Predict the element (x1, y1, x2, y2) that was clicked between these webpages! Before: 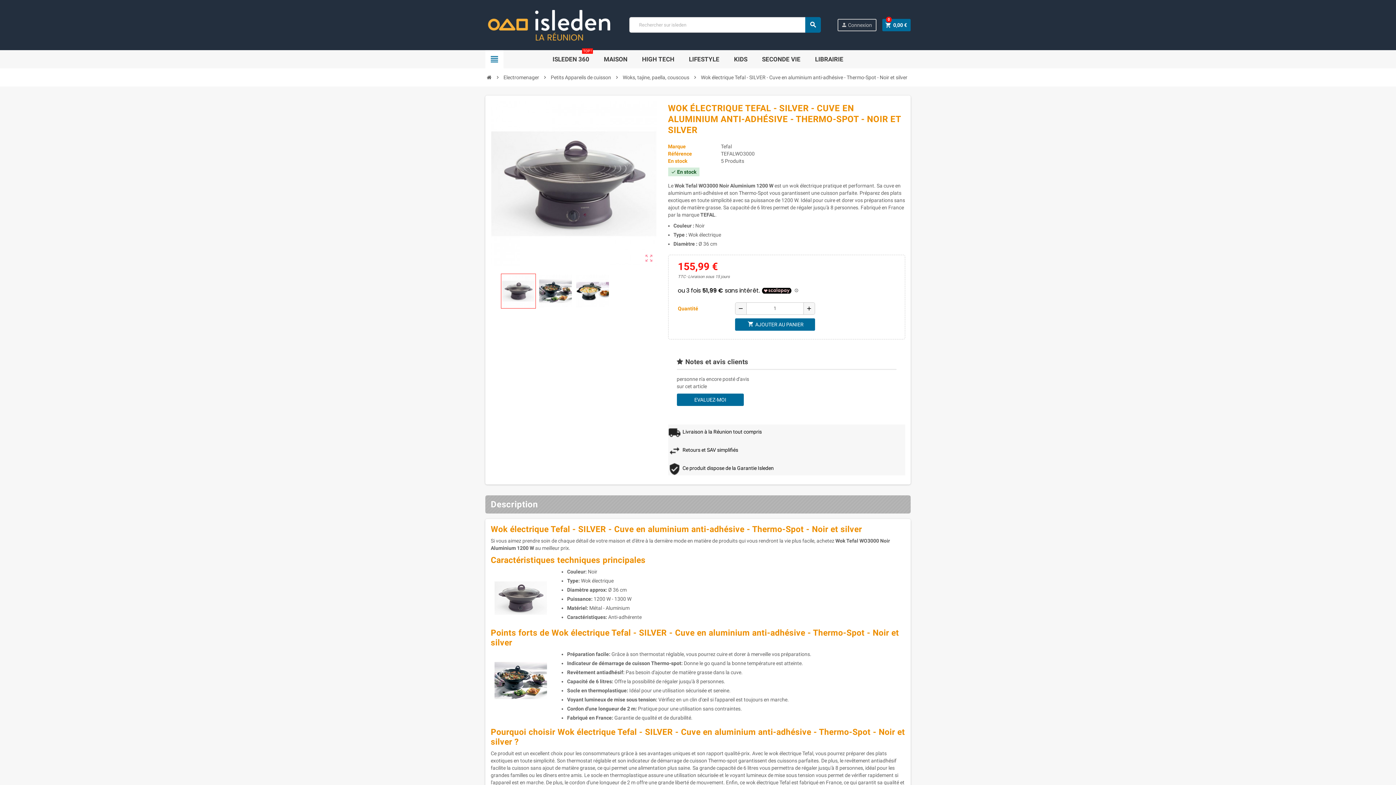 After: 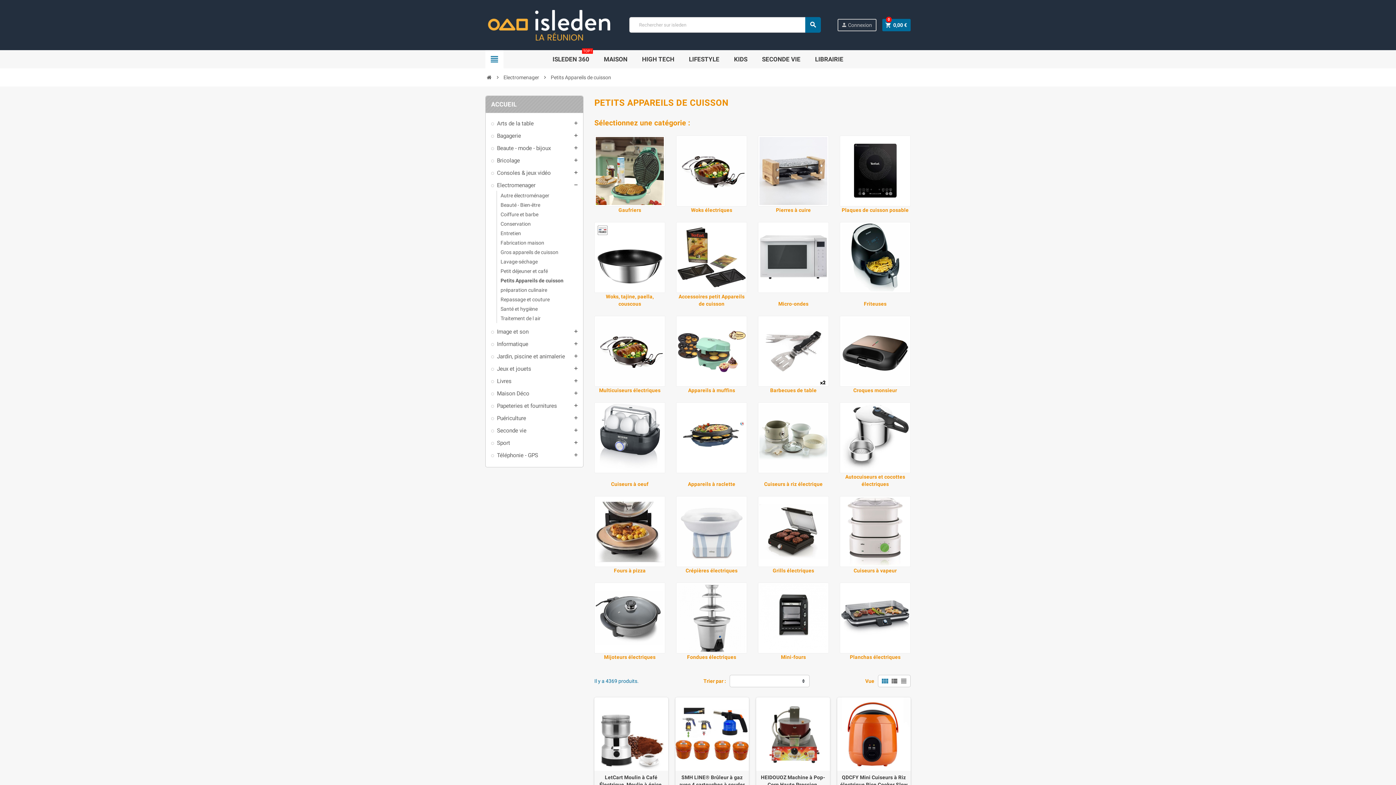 Action: label: Petits Appareils de cuisson bbox: (550, 73, 611, 80)